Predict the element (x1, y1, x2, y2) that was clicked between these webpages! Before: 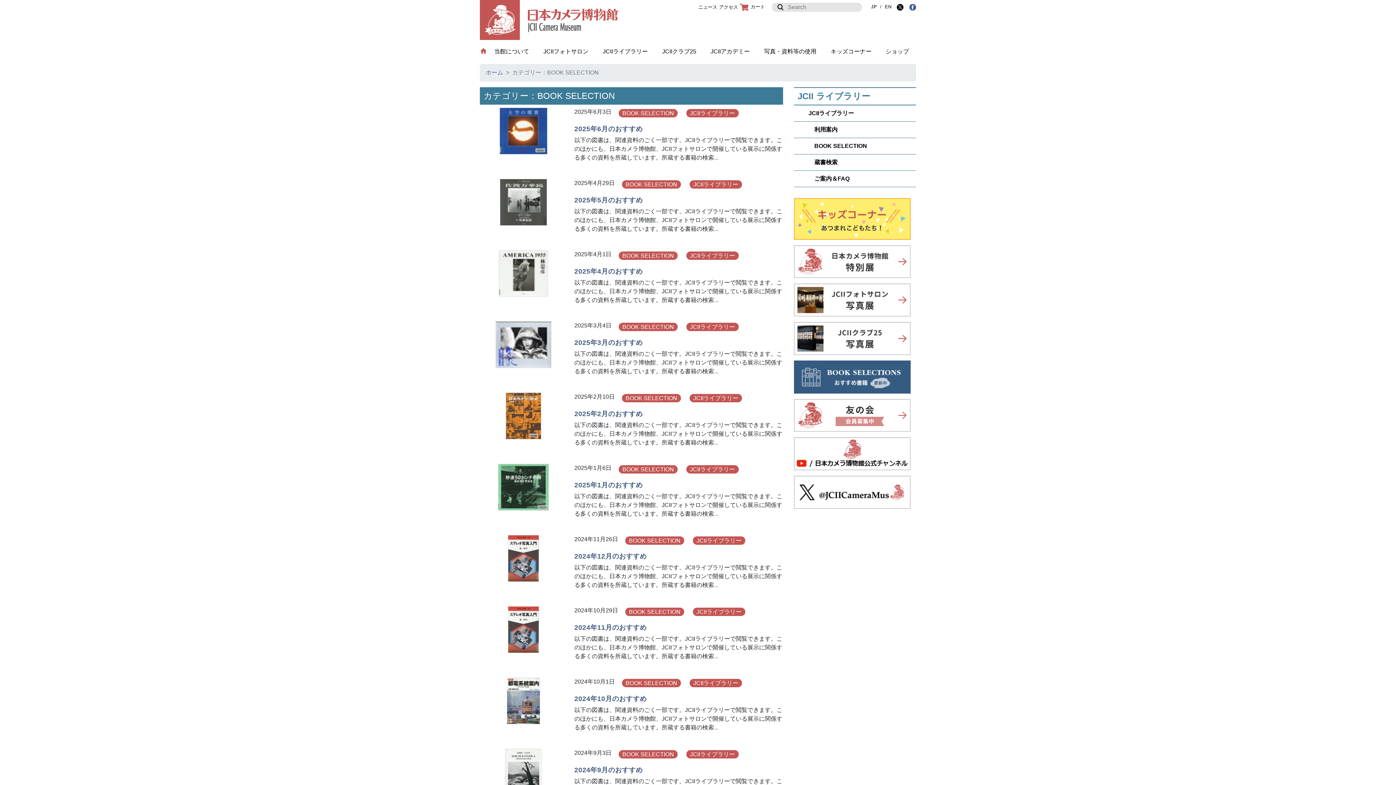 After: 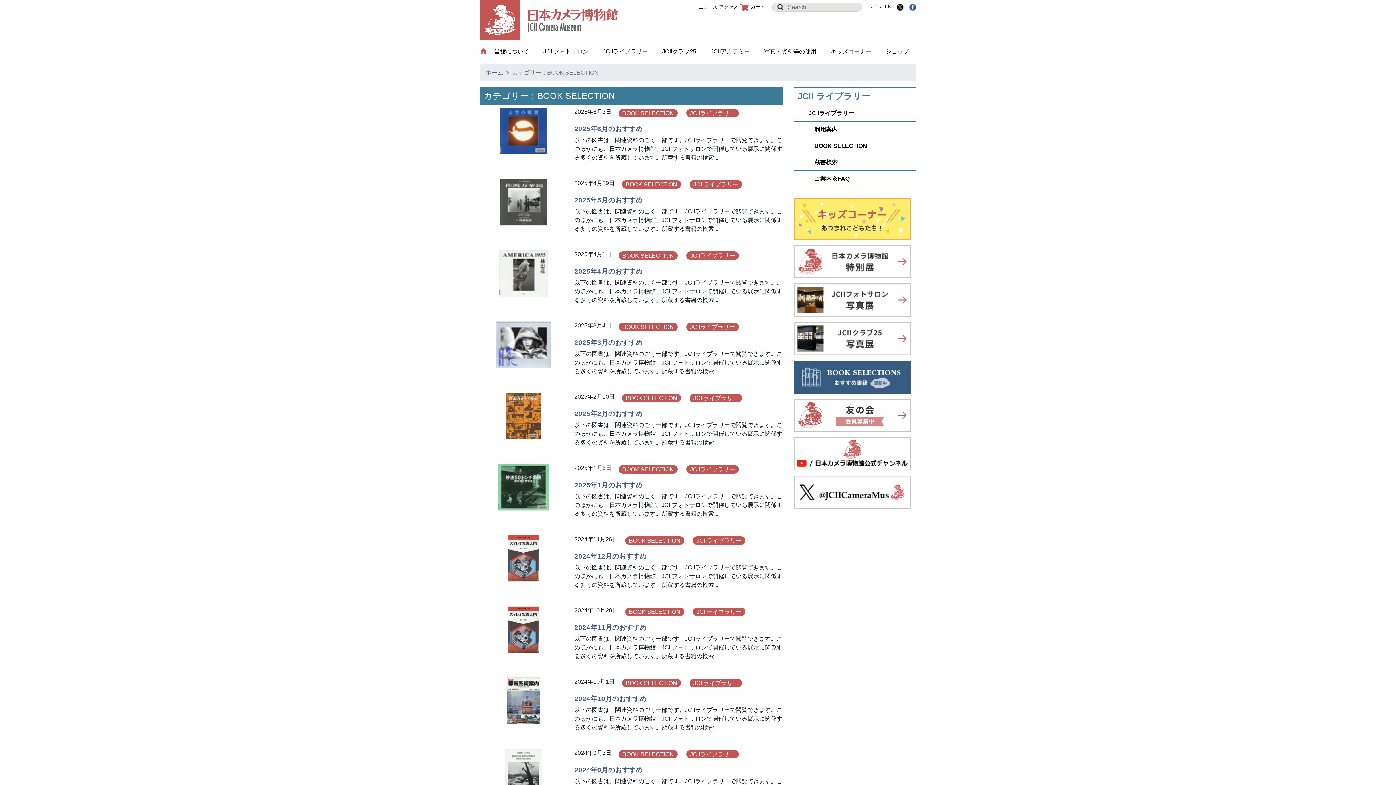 Action: bbox: (794, 453, 910, 459)